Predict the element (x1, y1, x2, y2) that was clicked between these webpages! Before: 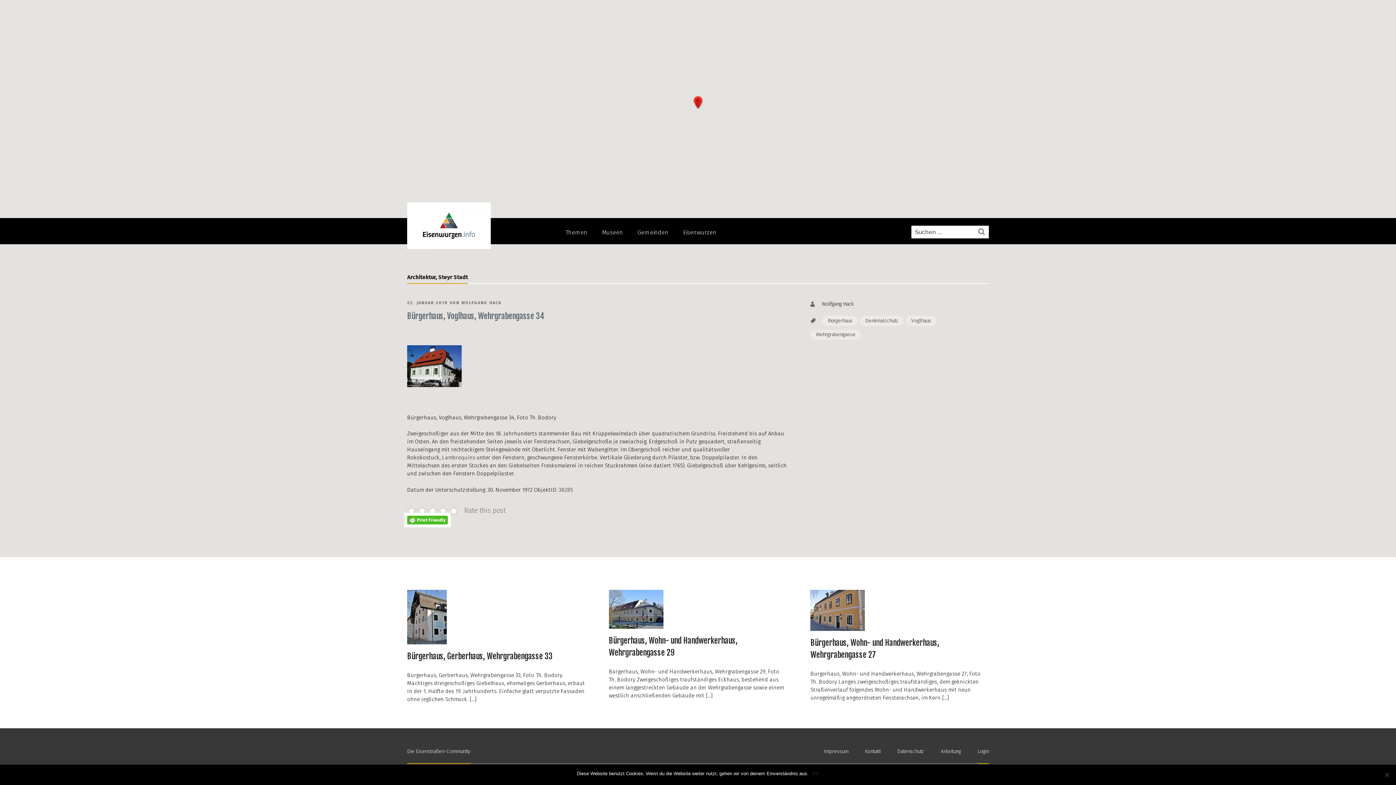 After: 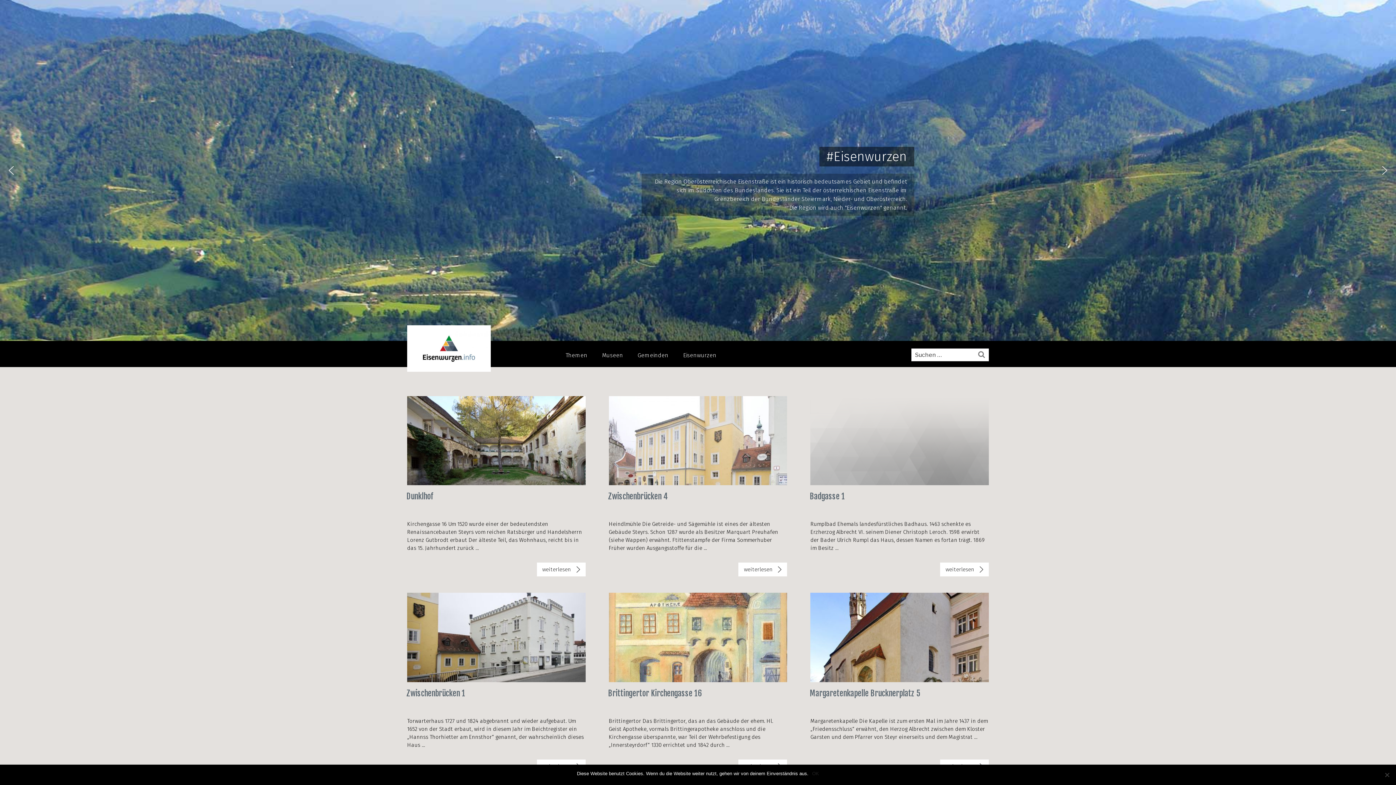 Action: bbox: (438, 274, 468, 280) label: Steyr Stadt